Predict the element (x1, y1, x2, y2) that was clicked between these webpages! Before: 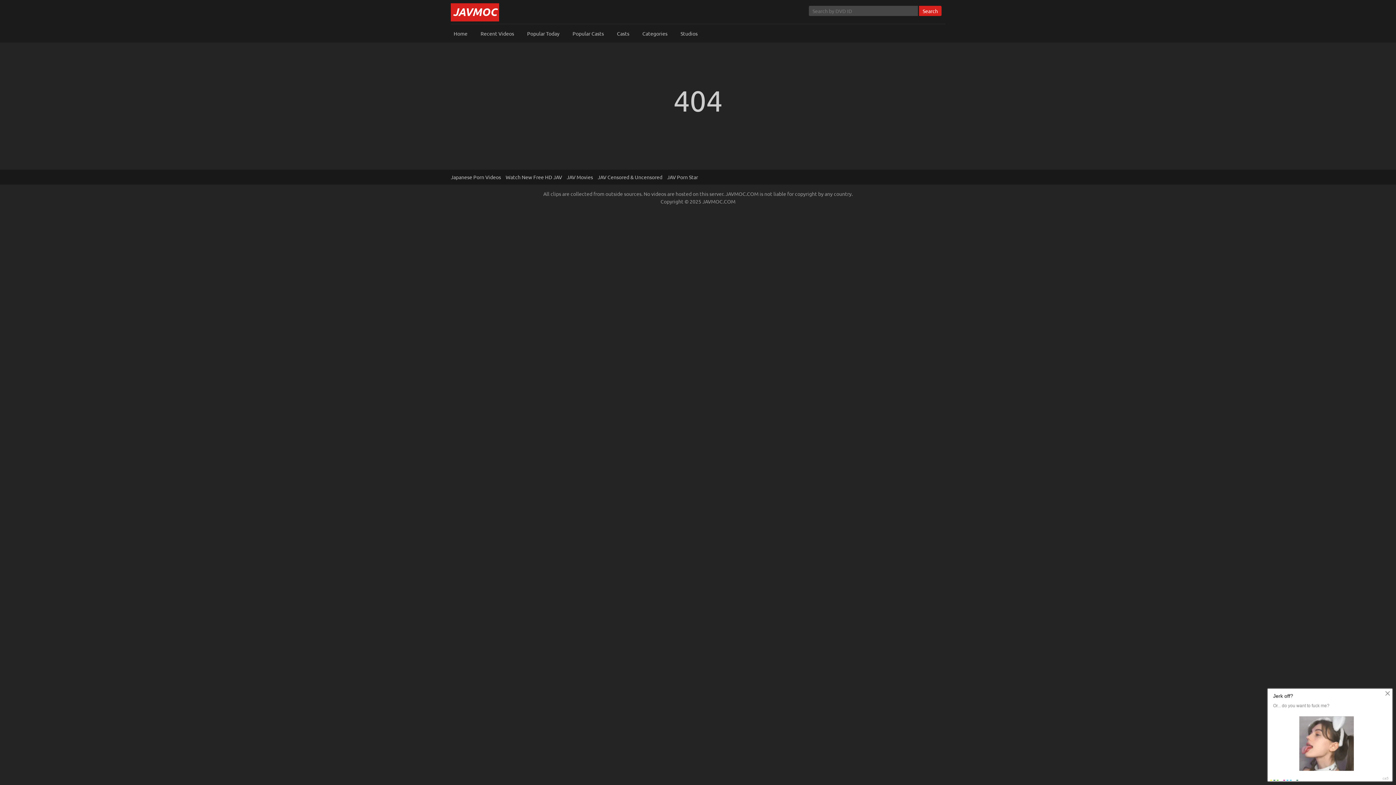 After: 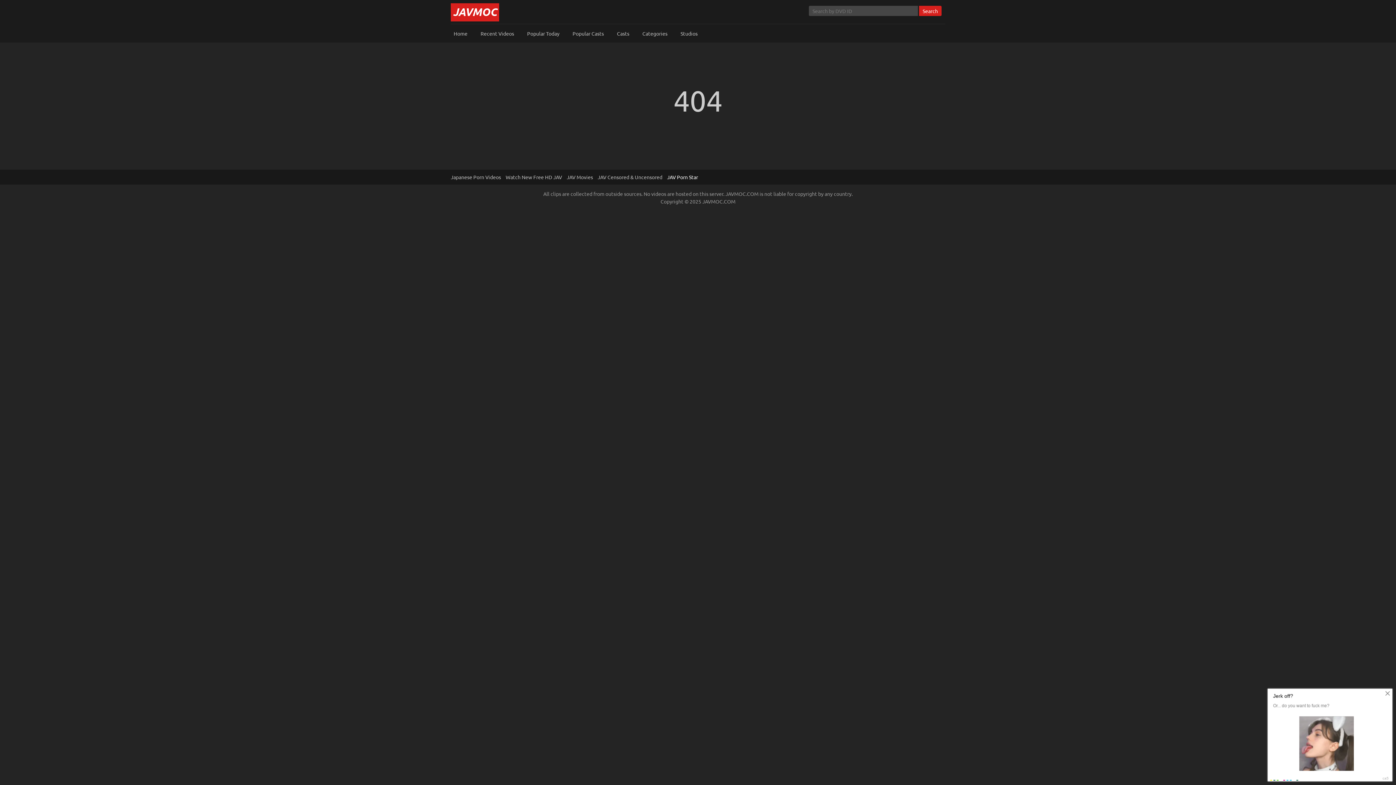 Action: bbox: (667, 173, 698, 181) label: JAV Porn Star